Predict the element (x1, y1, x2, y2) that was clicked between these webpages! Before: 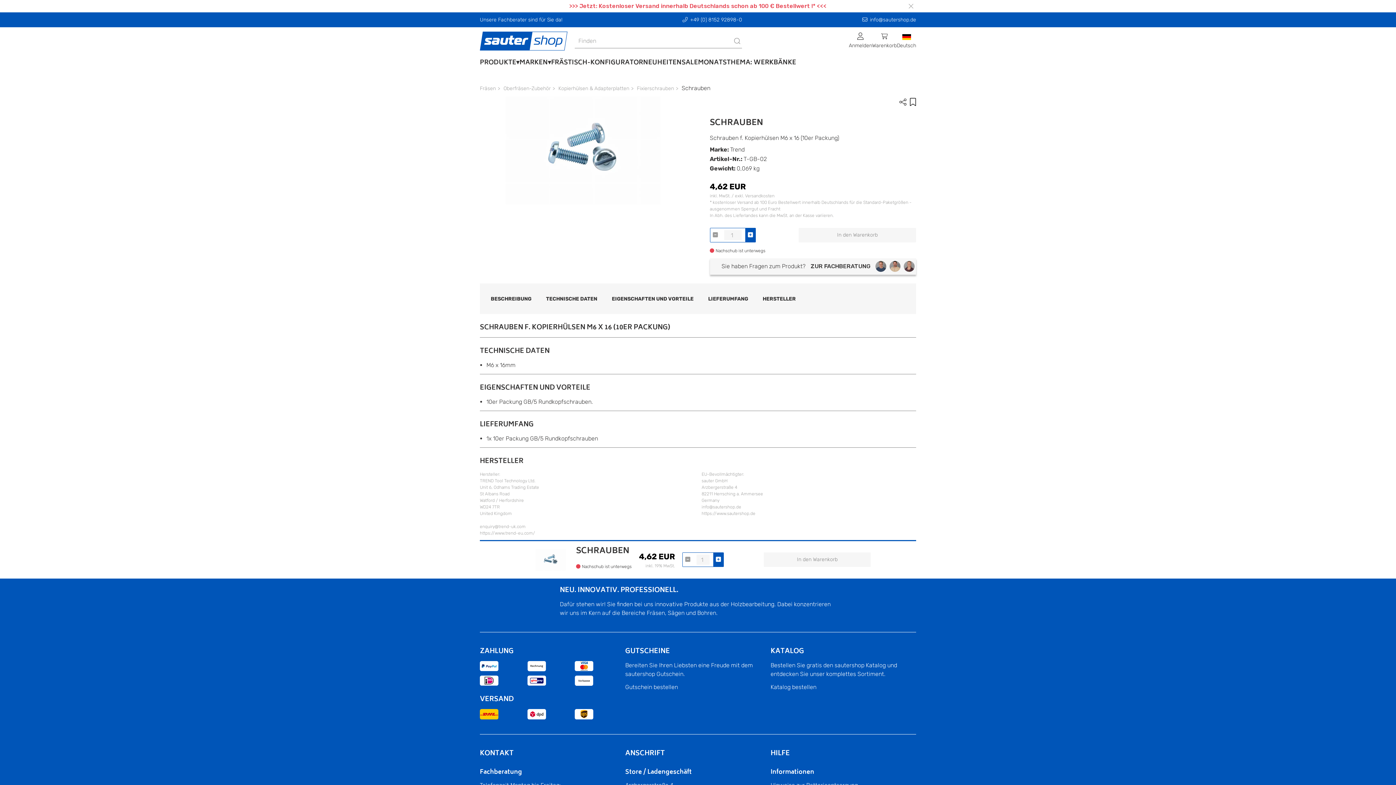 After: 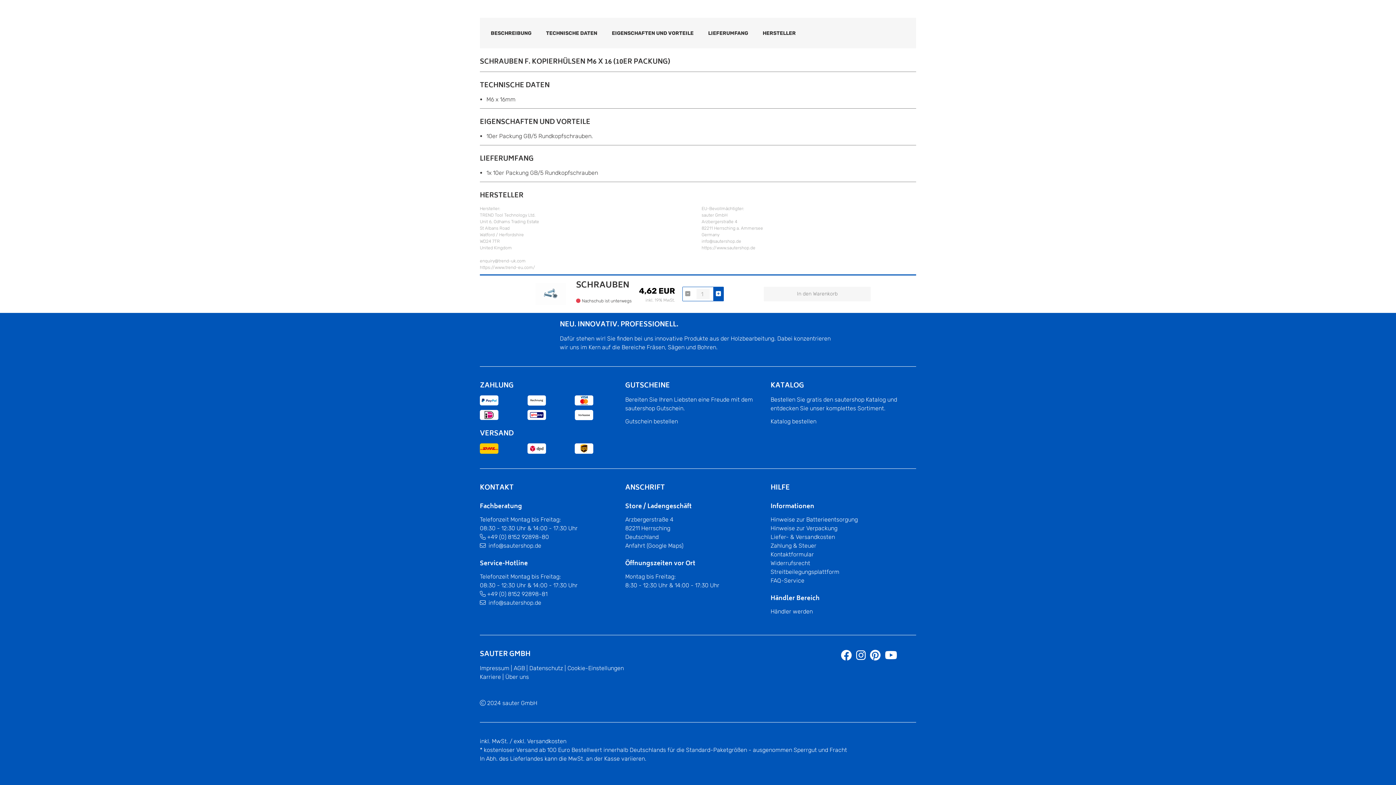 Action: bbox: (762, 285, 796, 312) label: HERSTELLER